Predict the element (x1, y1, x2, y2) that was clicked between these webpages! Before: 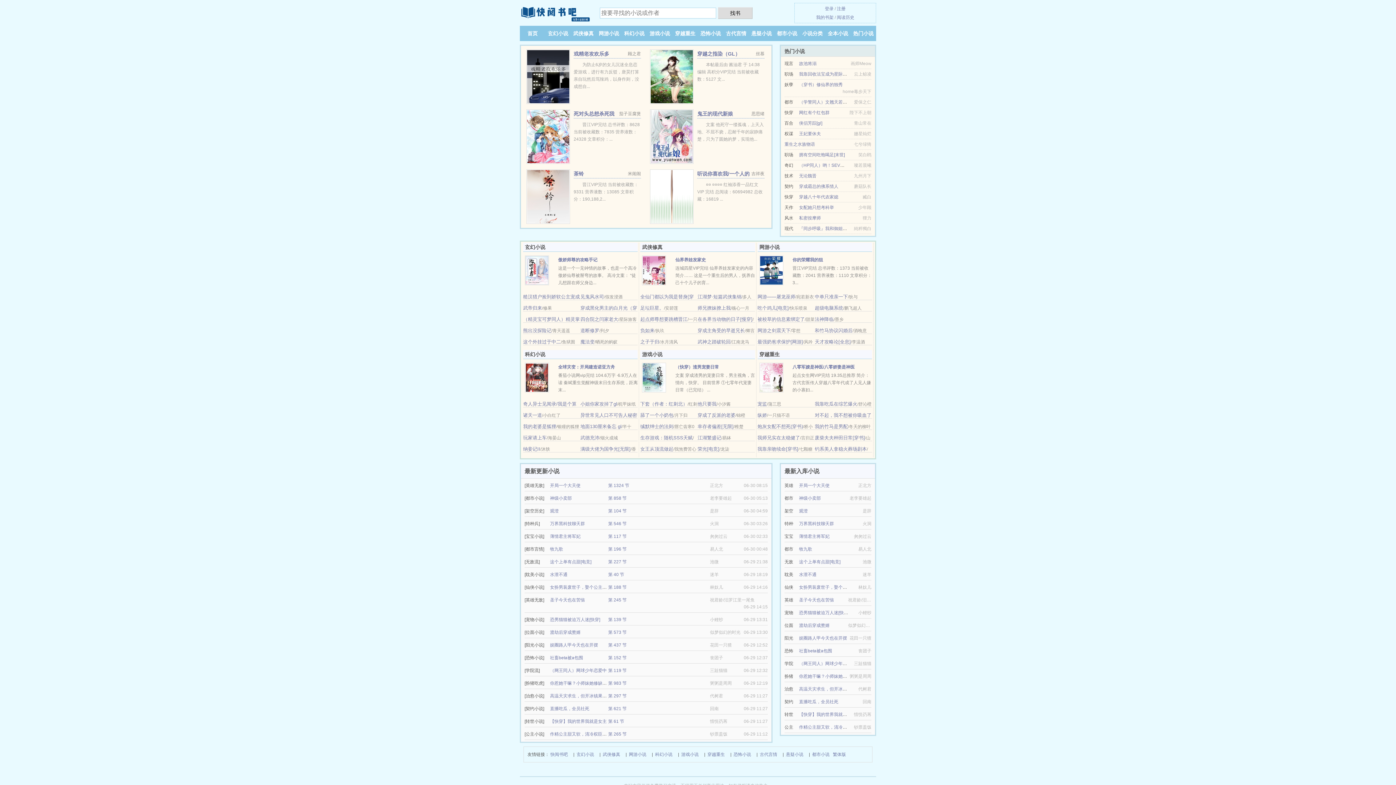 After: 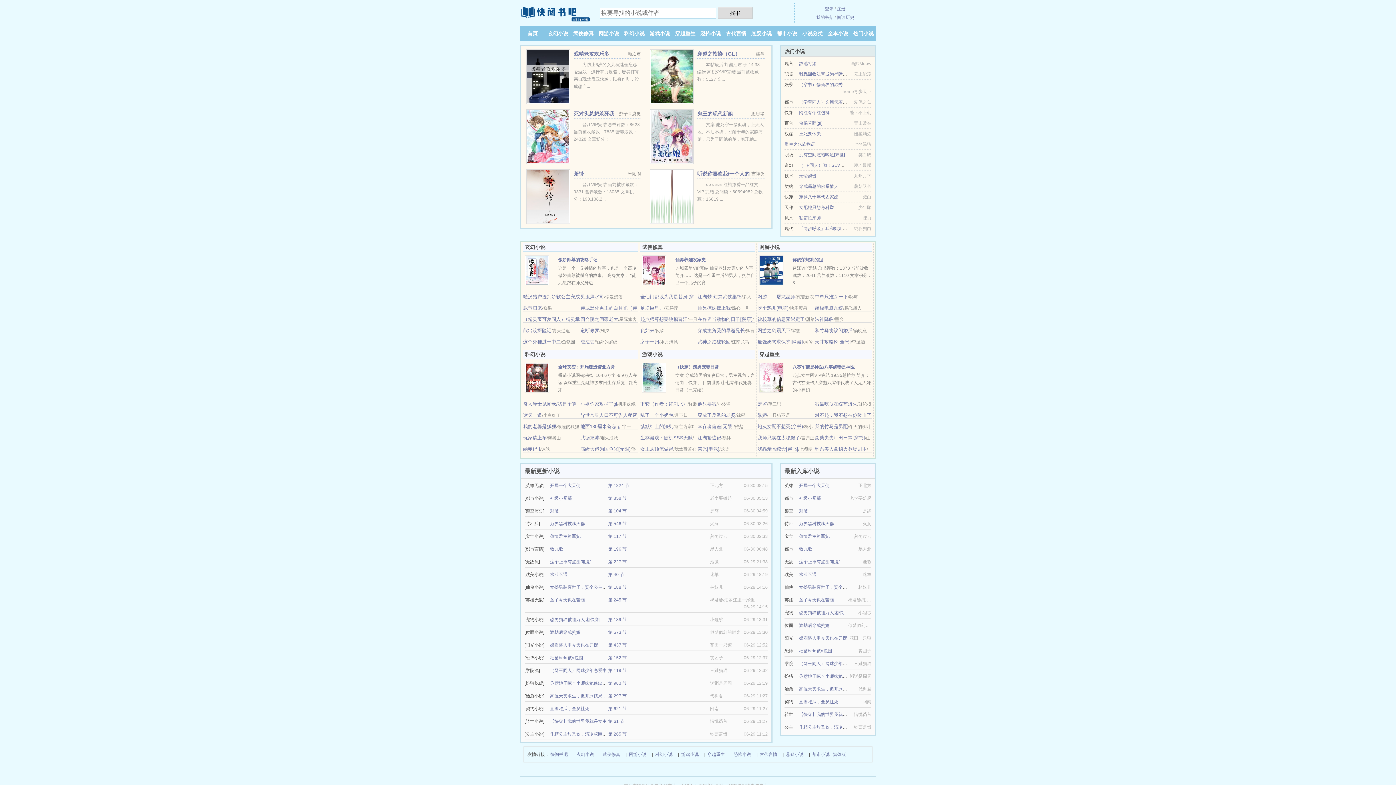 Action: label: 四合院之闫家老大 bbox: (580, 316, 618, 322)